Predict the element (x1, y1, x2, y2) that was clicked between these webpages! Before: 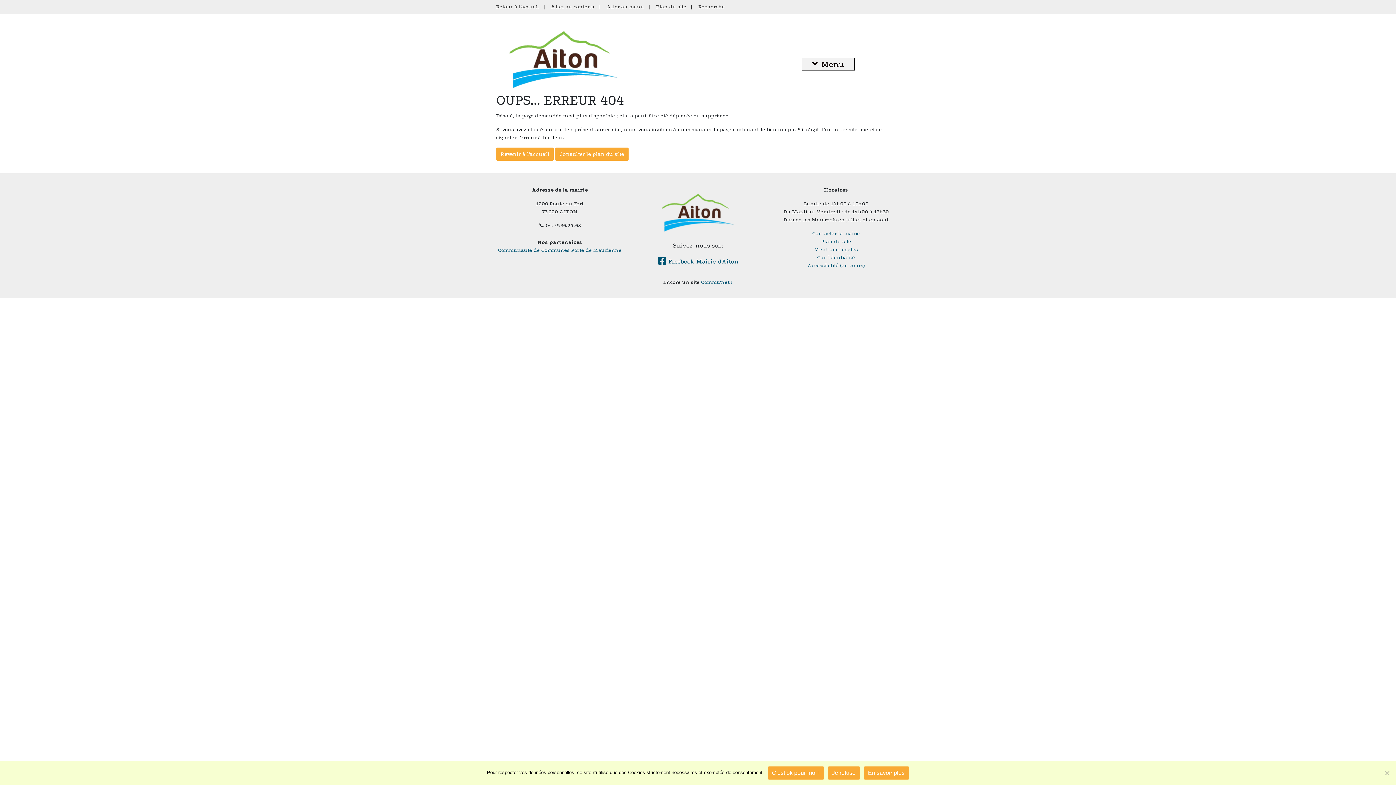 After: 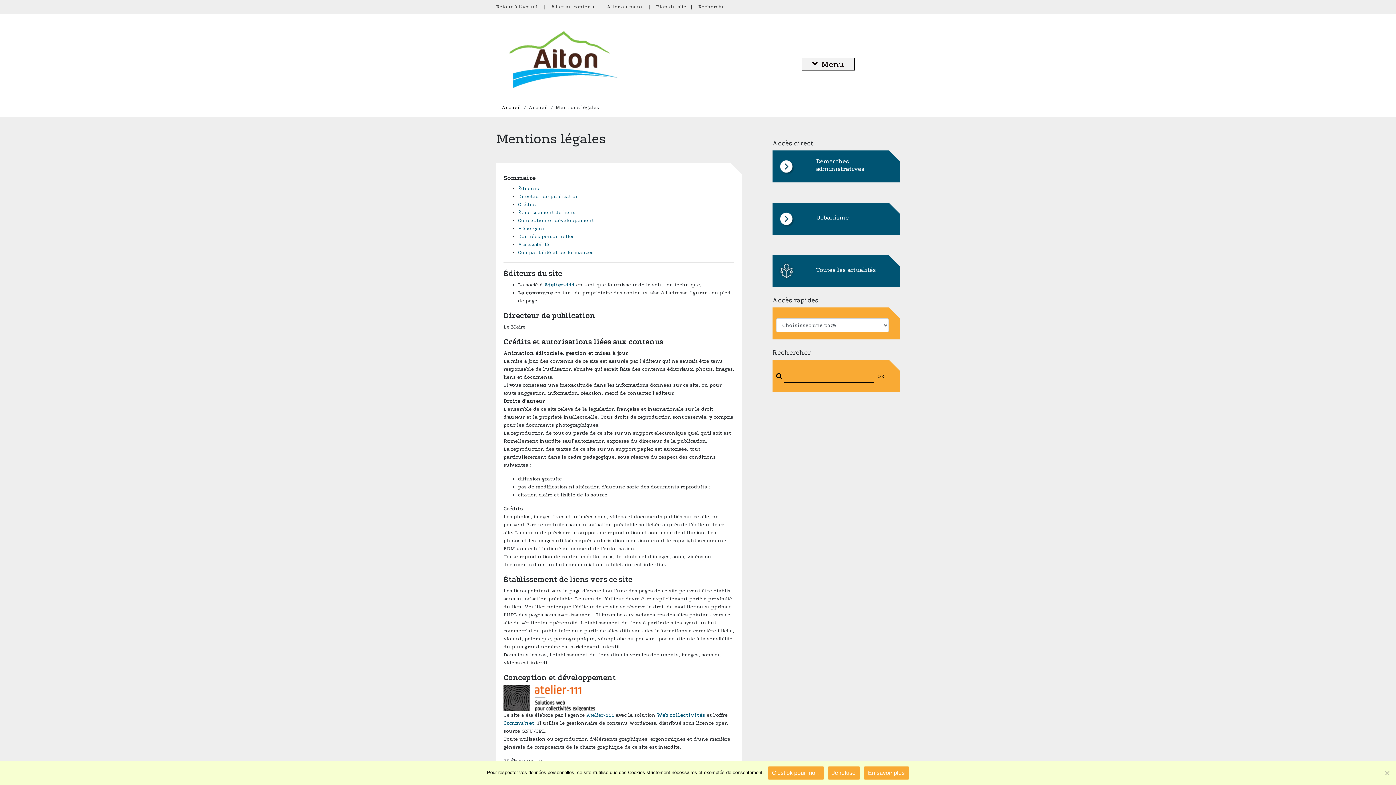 Action: bbox: (814, 246, 858, 252) label: Mentions légales